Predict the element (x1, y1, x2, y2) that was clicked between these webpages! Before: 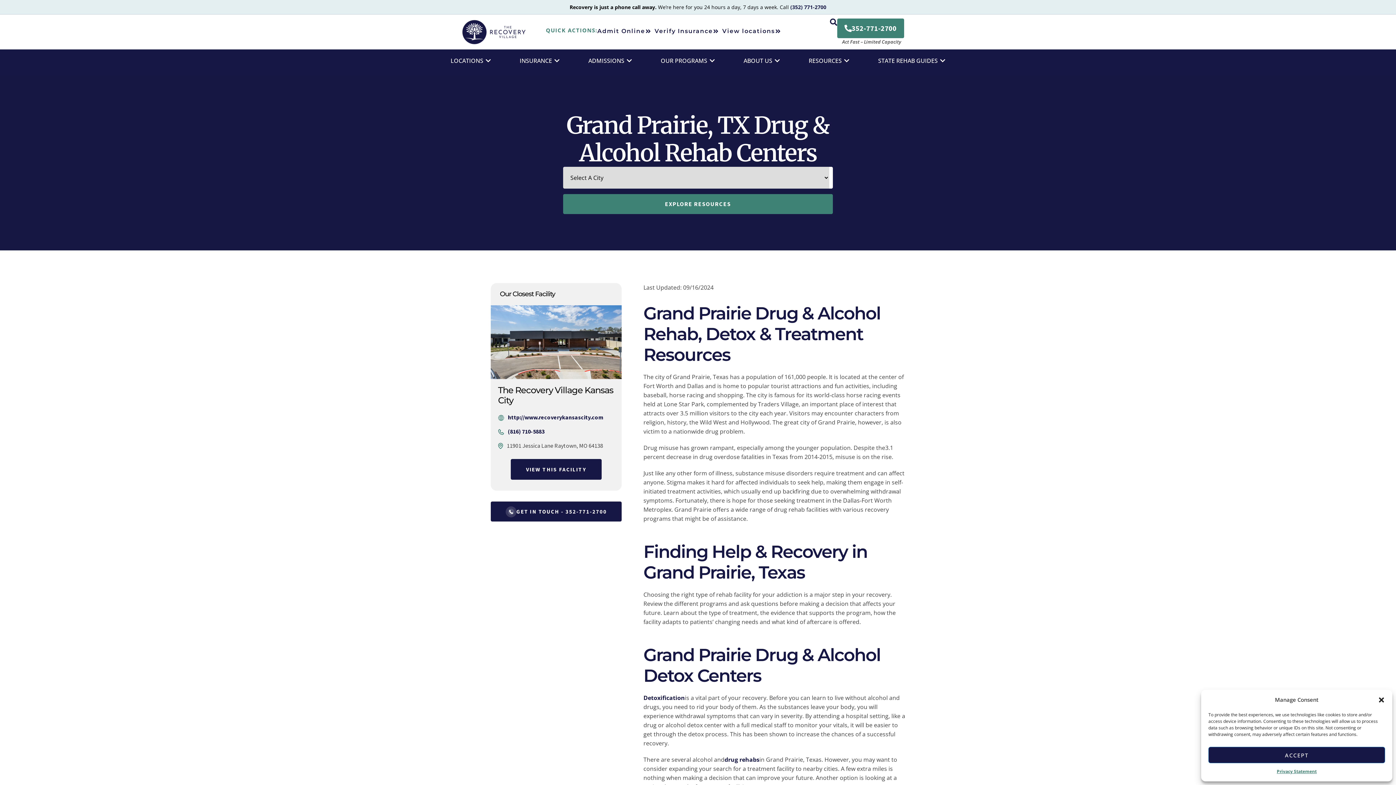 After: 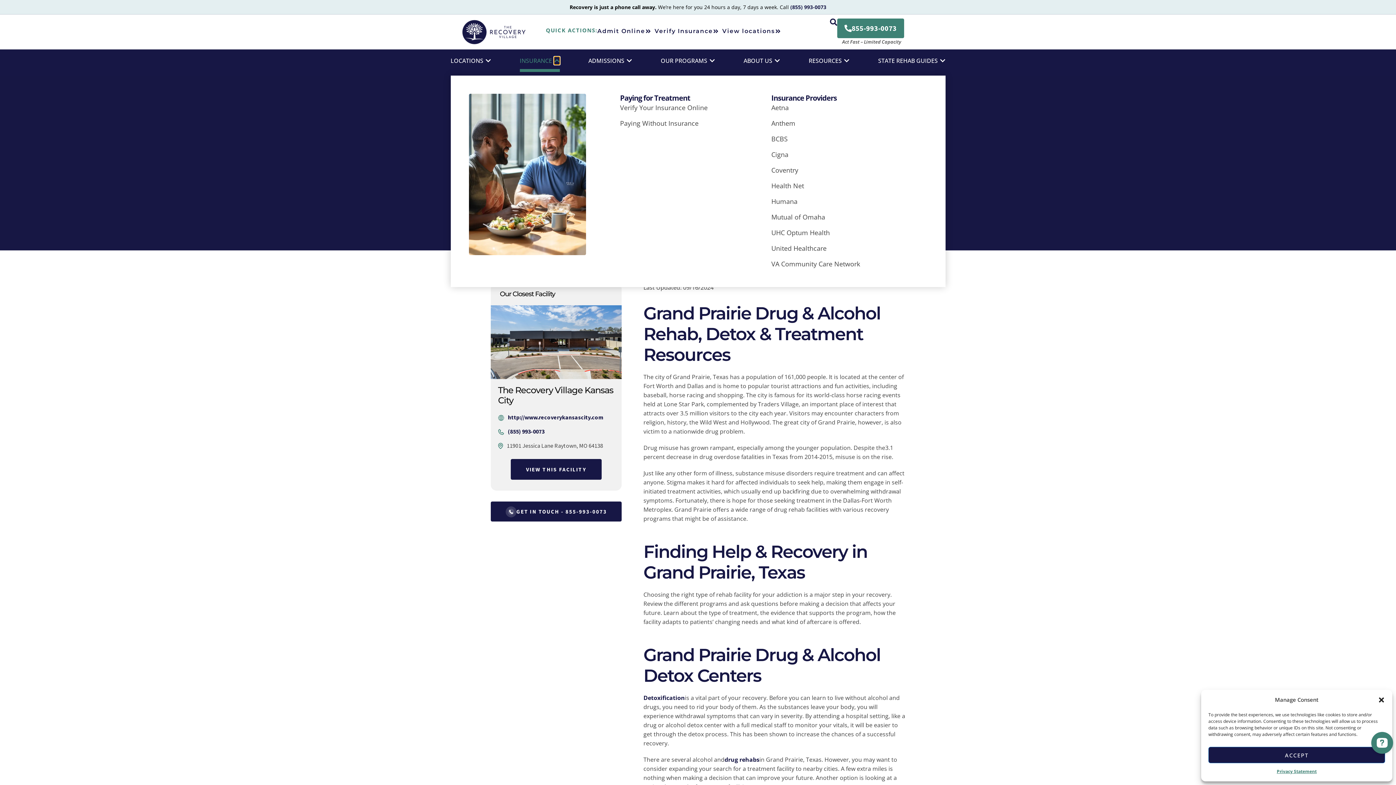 Action: bbox: (554, 56, 559, 64) label: OPEN INSURANCE